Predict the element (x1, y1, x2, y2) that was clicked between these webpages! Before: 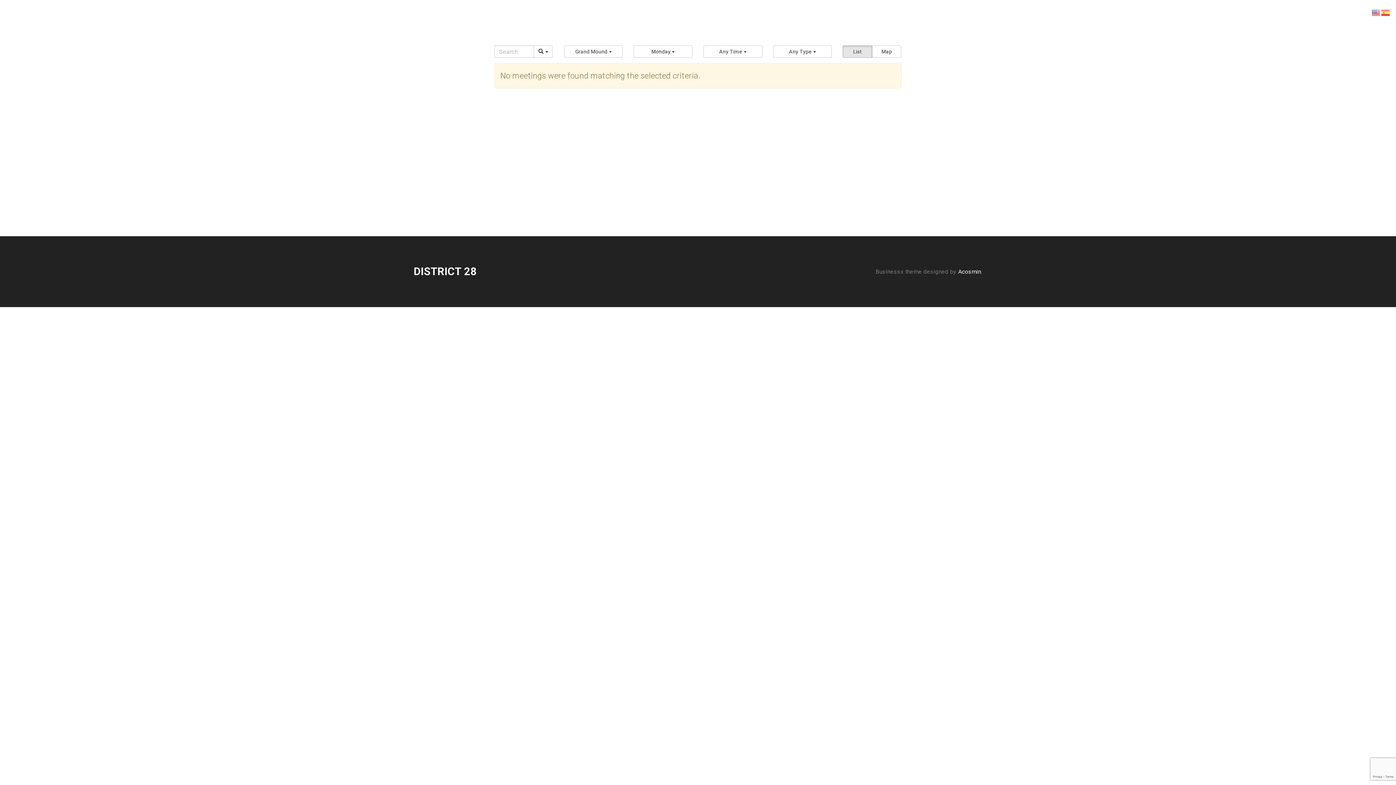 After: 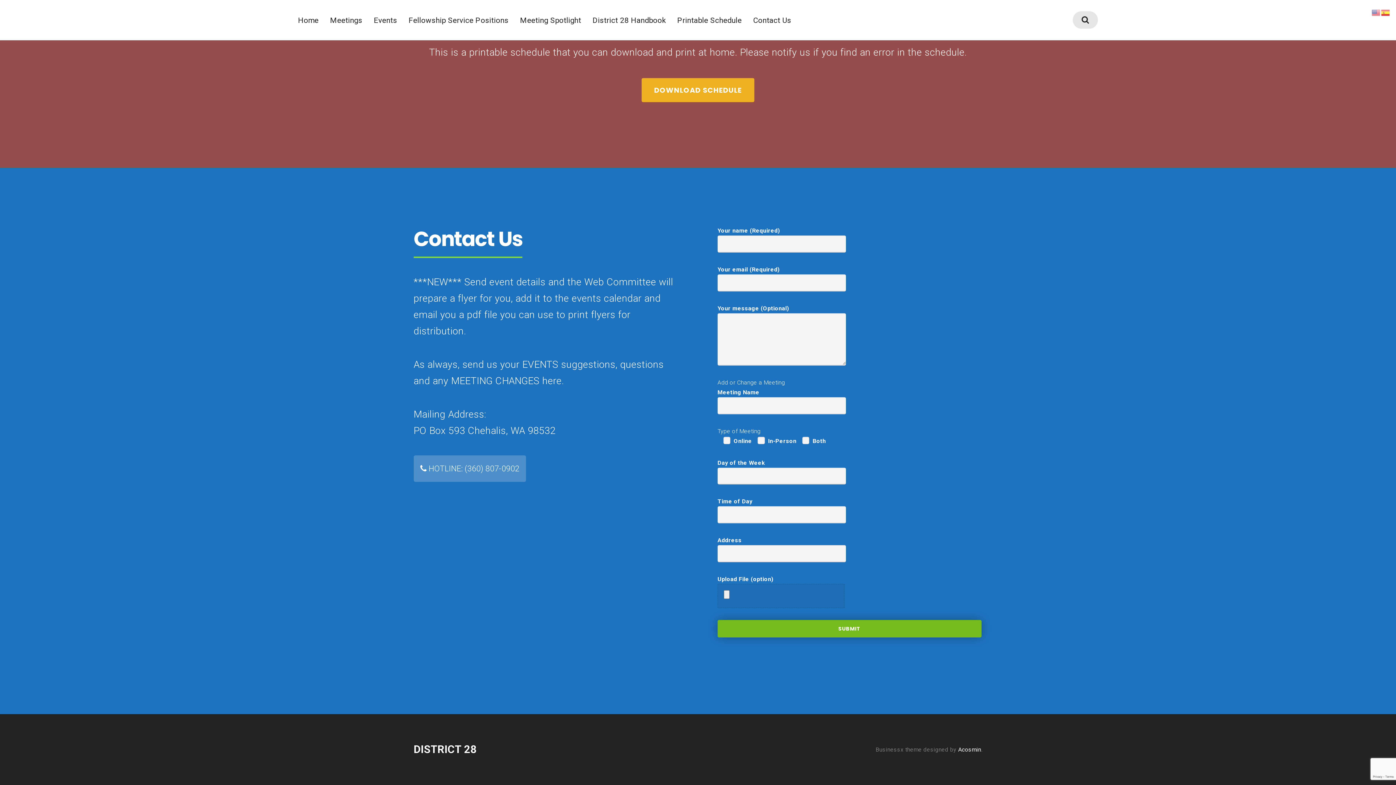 Action: bbox: (843, 24, 881, 33) label: Contact Us